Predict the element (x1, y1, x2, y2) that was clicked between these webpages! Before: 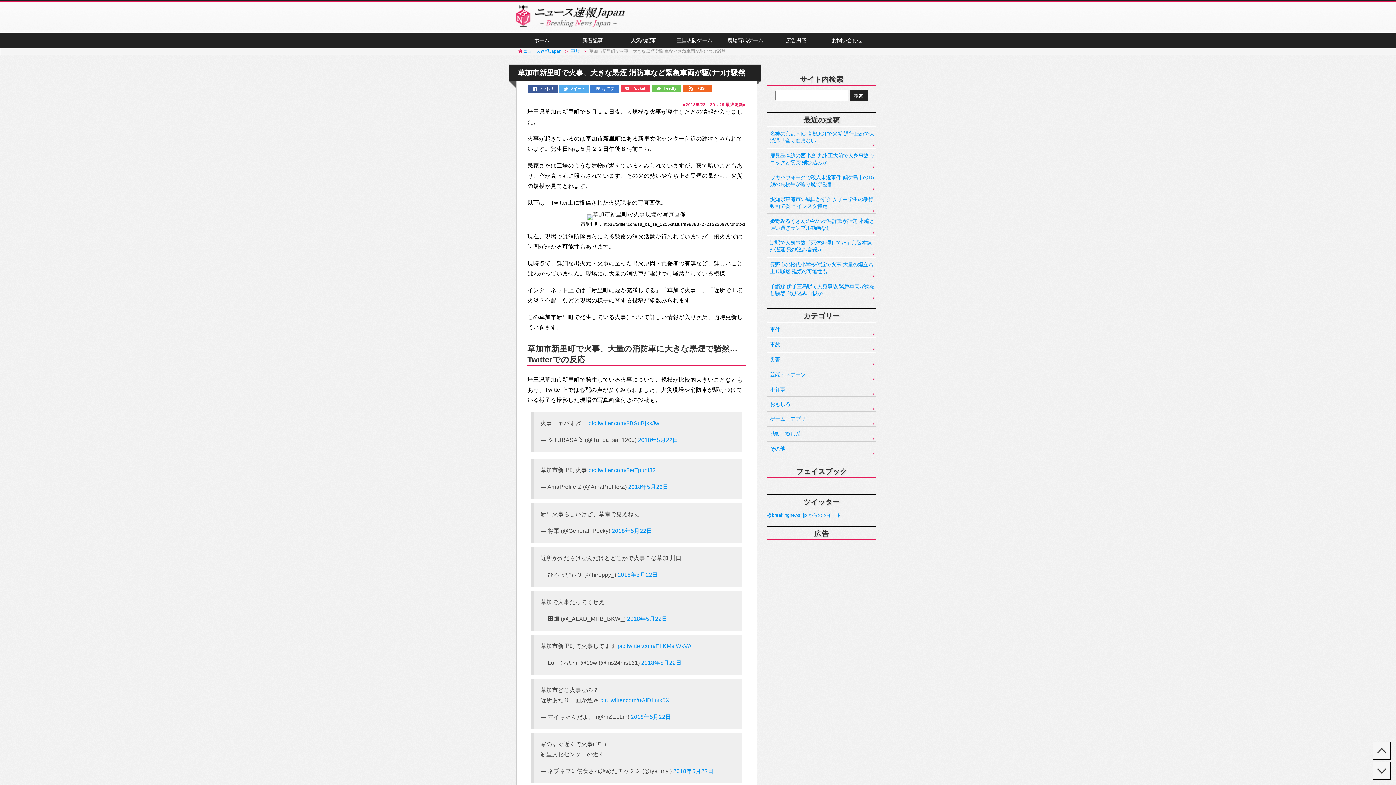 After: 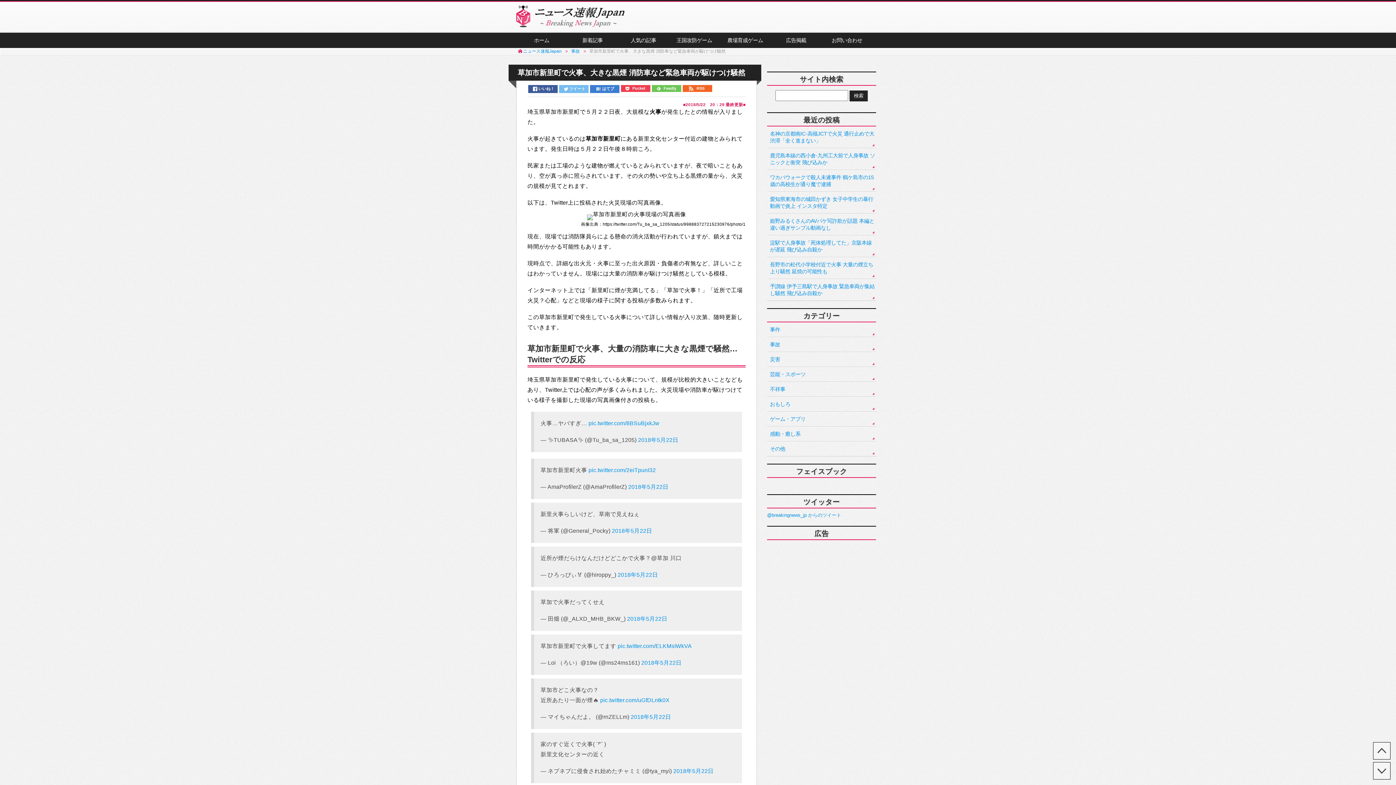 Action: label: ツイート bbox: (559, 85, 588, 93)